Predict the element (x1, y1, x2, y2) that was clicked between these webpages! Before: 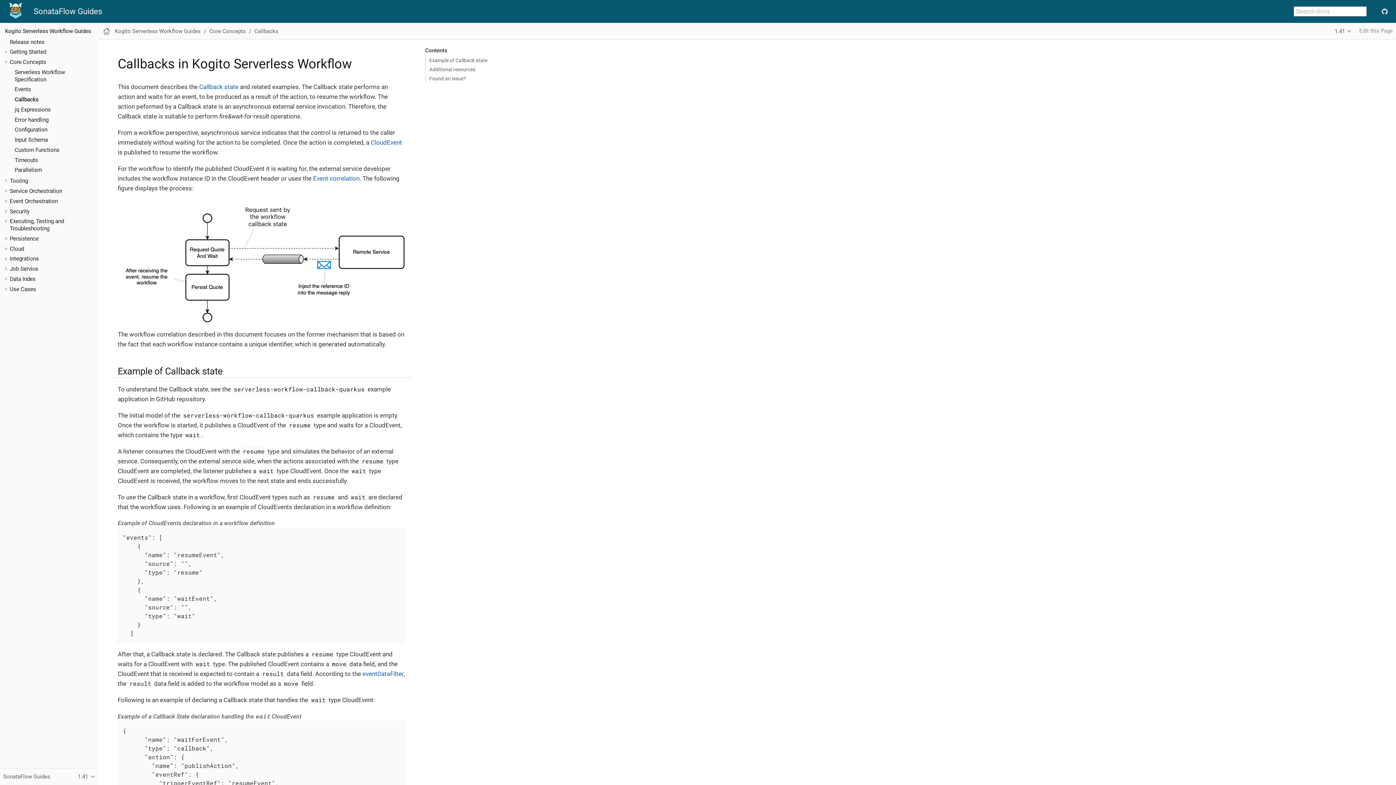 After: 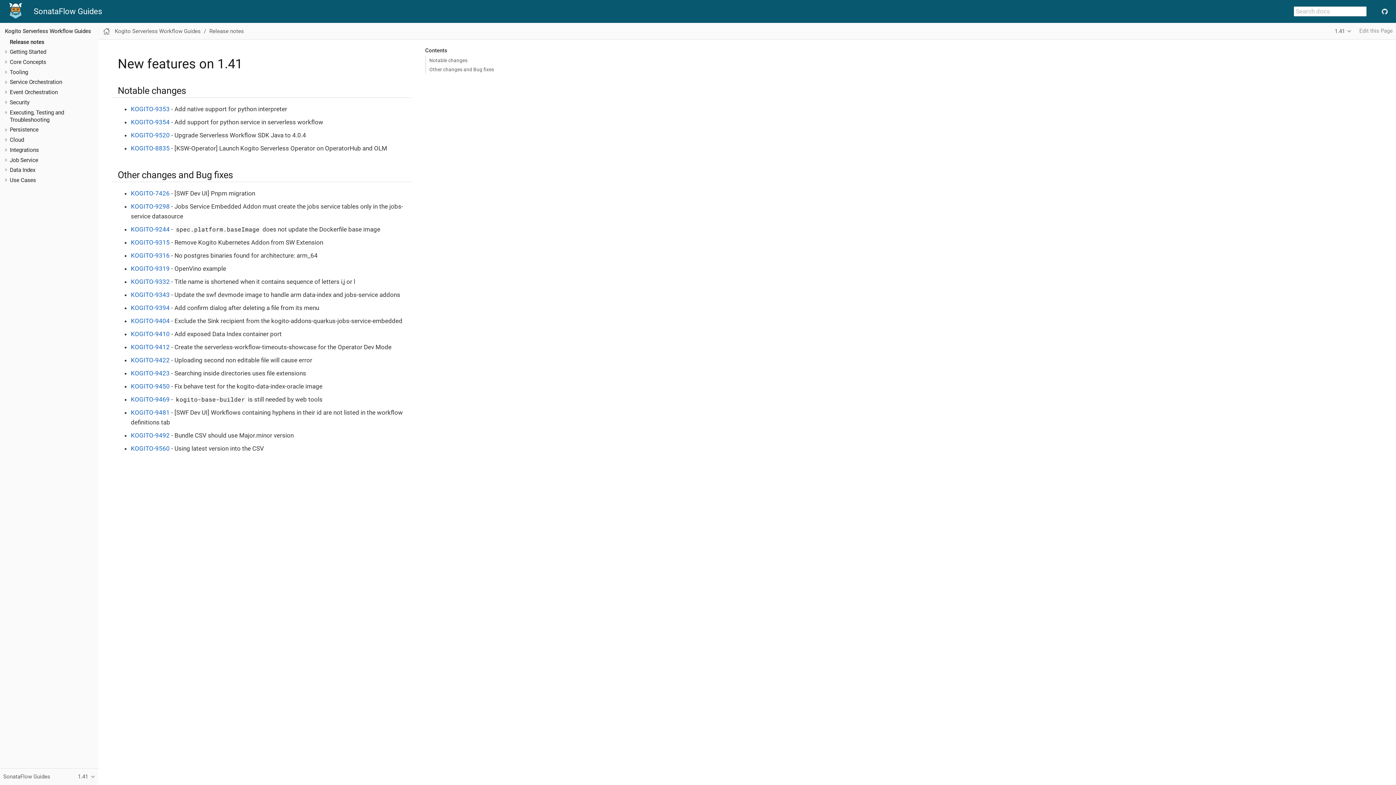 Action: bbox: (9, 38, 44, 45) label: Release notes